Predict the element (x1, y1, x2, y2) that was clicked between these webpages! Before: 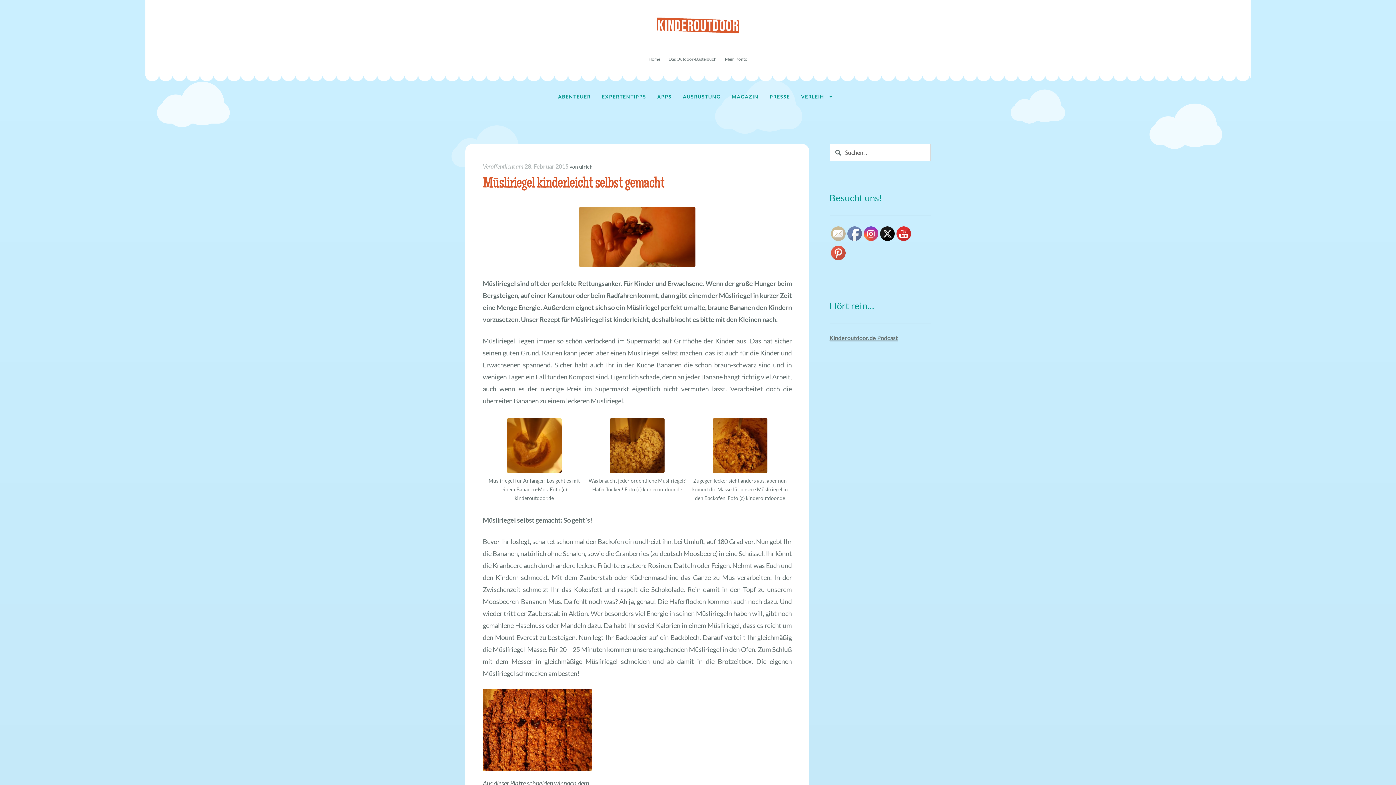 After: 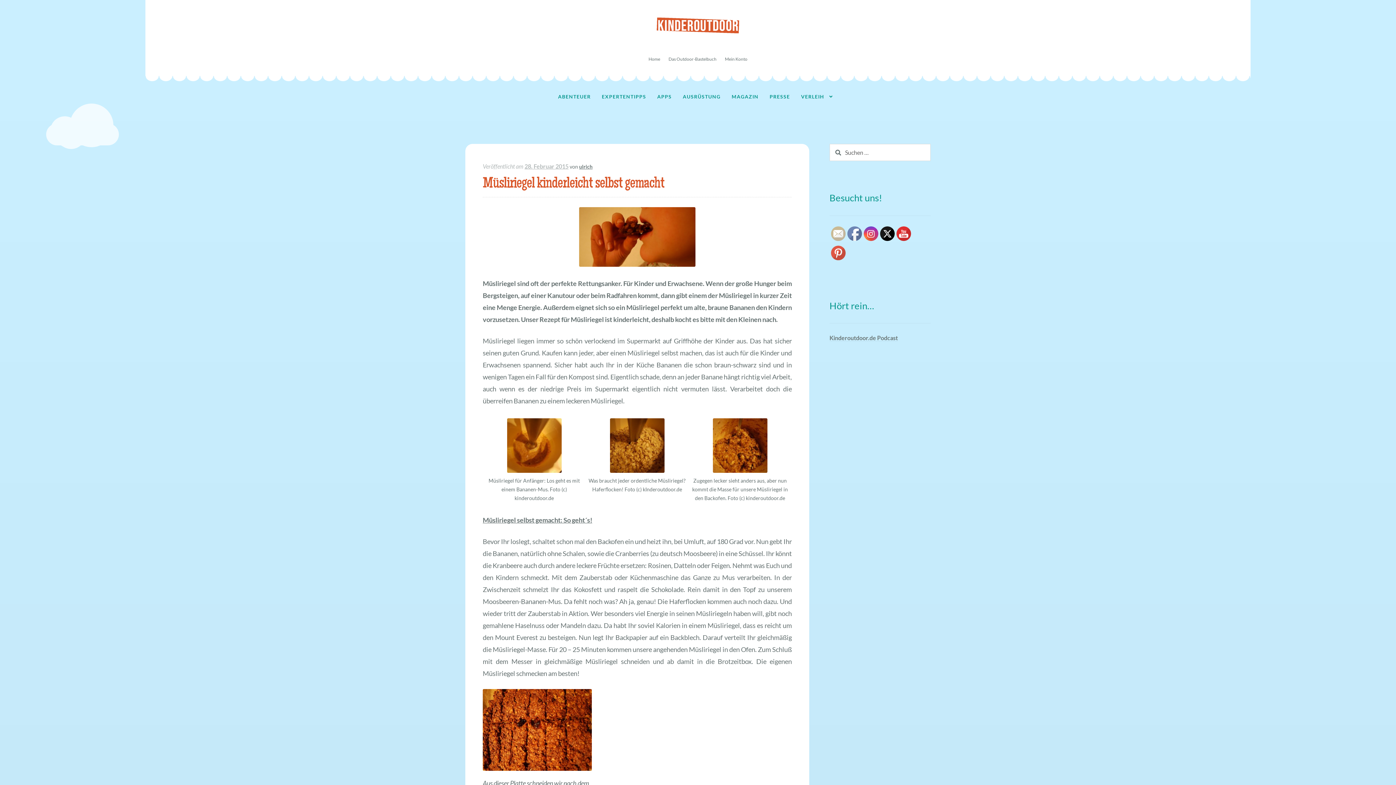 Action: bbox: (829, 334, 898, 341) label: Kinderoutdoor.de Podcast